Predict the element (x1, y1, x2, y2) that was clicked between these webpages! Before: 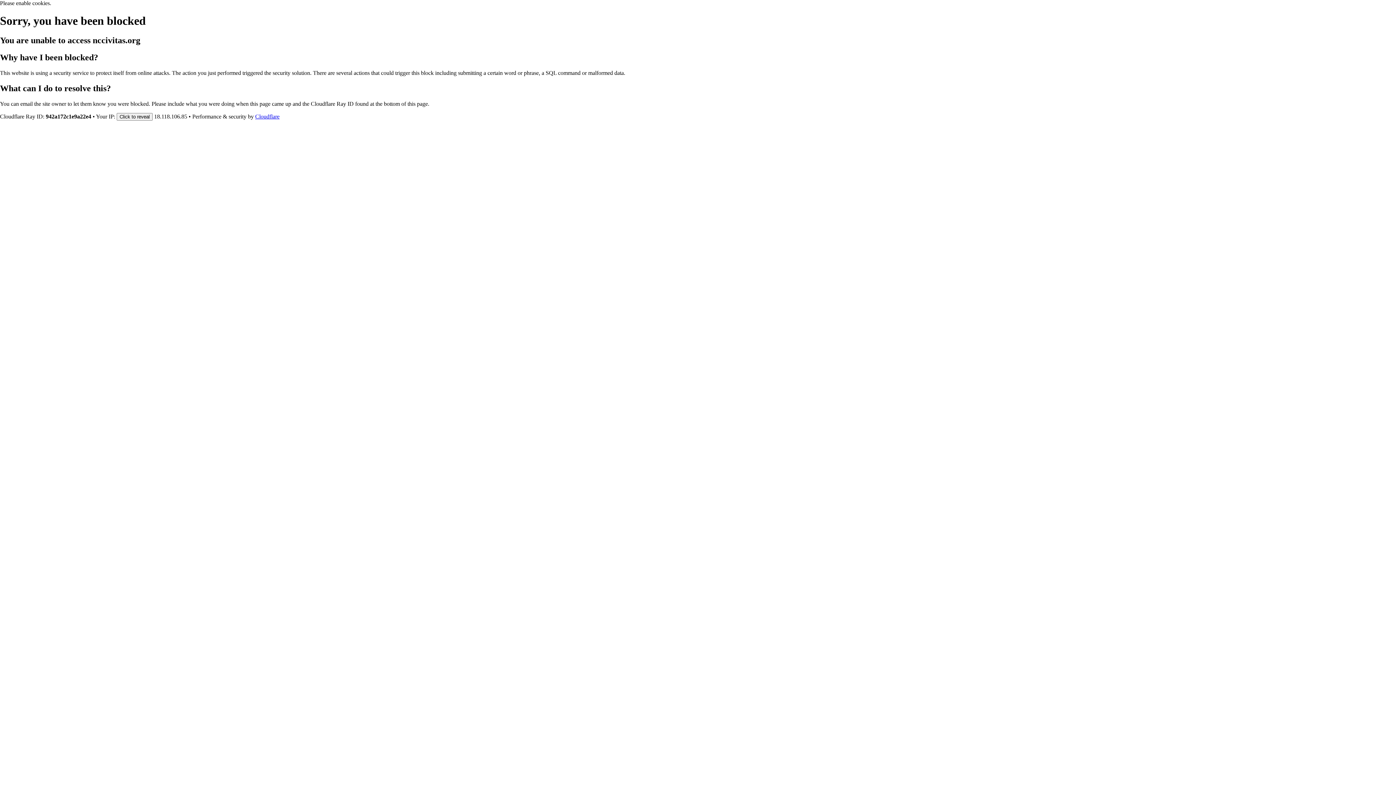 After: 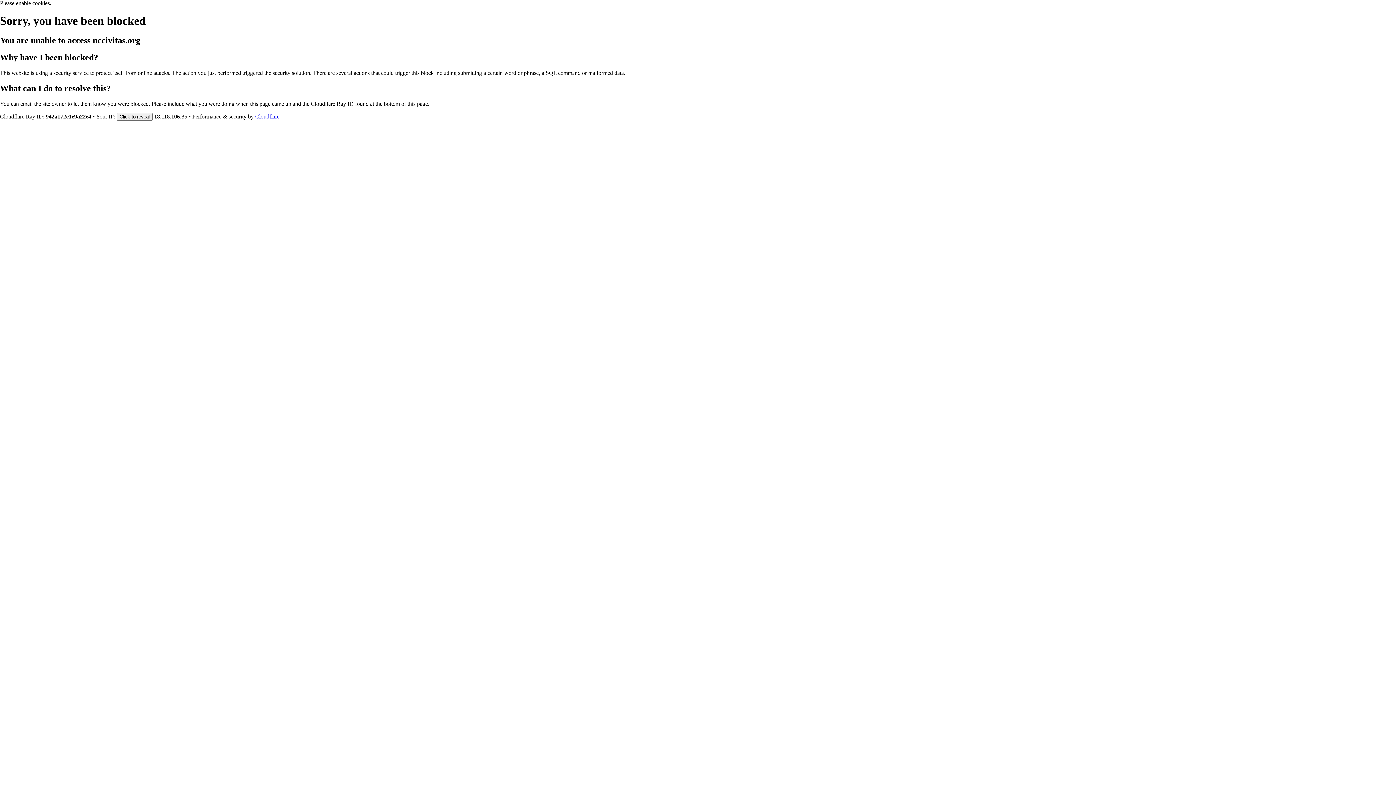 Action: label: Cloudflare bbox: (255, 113, 279, 119)